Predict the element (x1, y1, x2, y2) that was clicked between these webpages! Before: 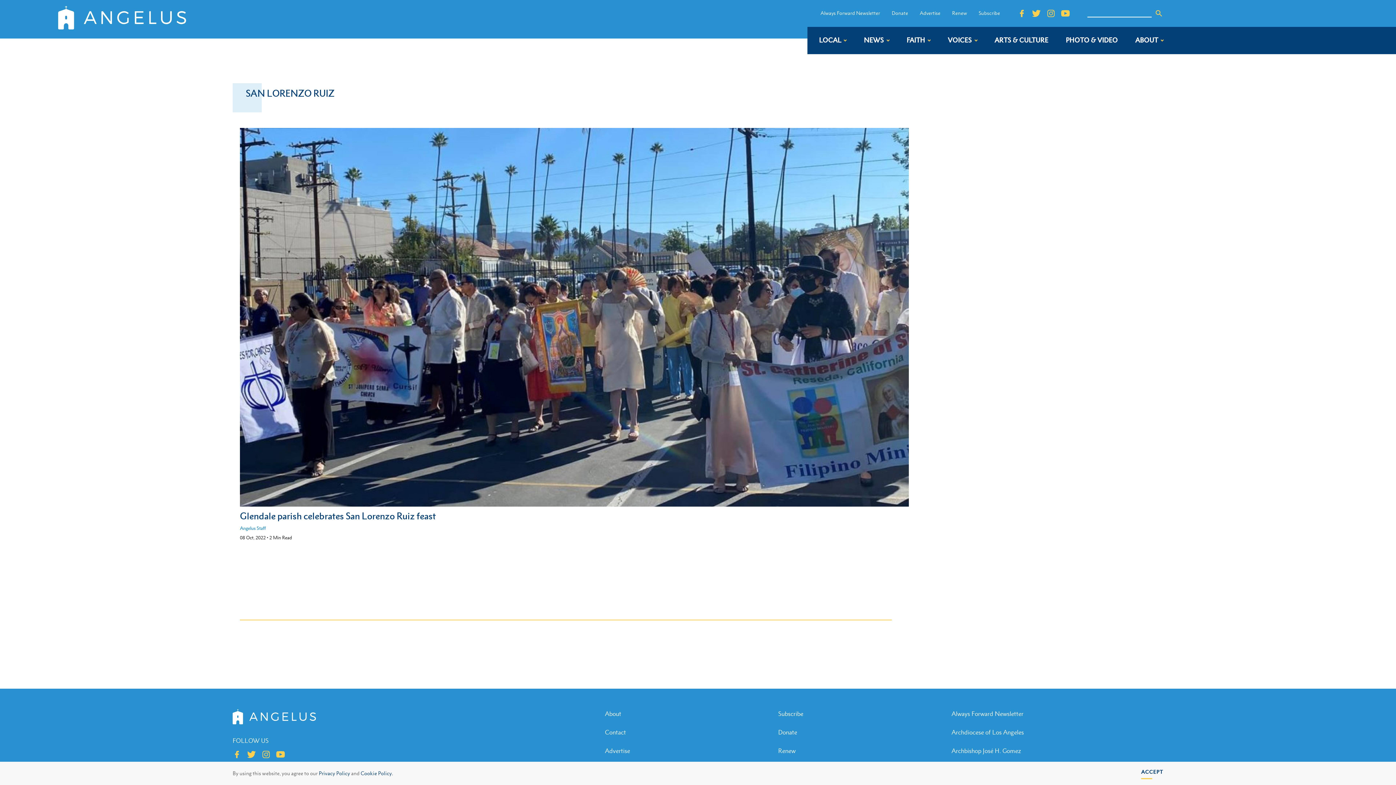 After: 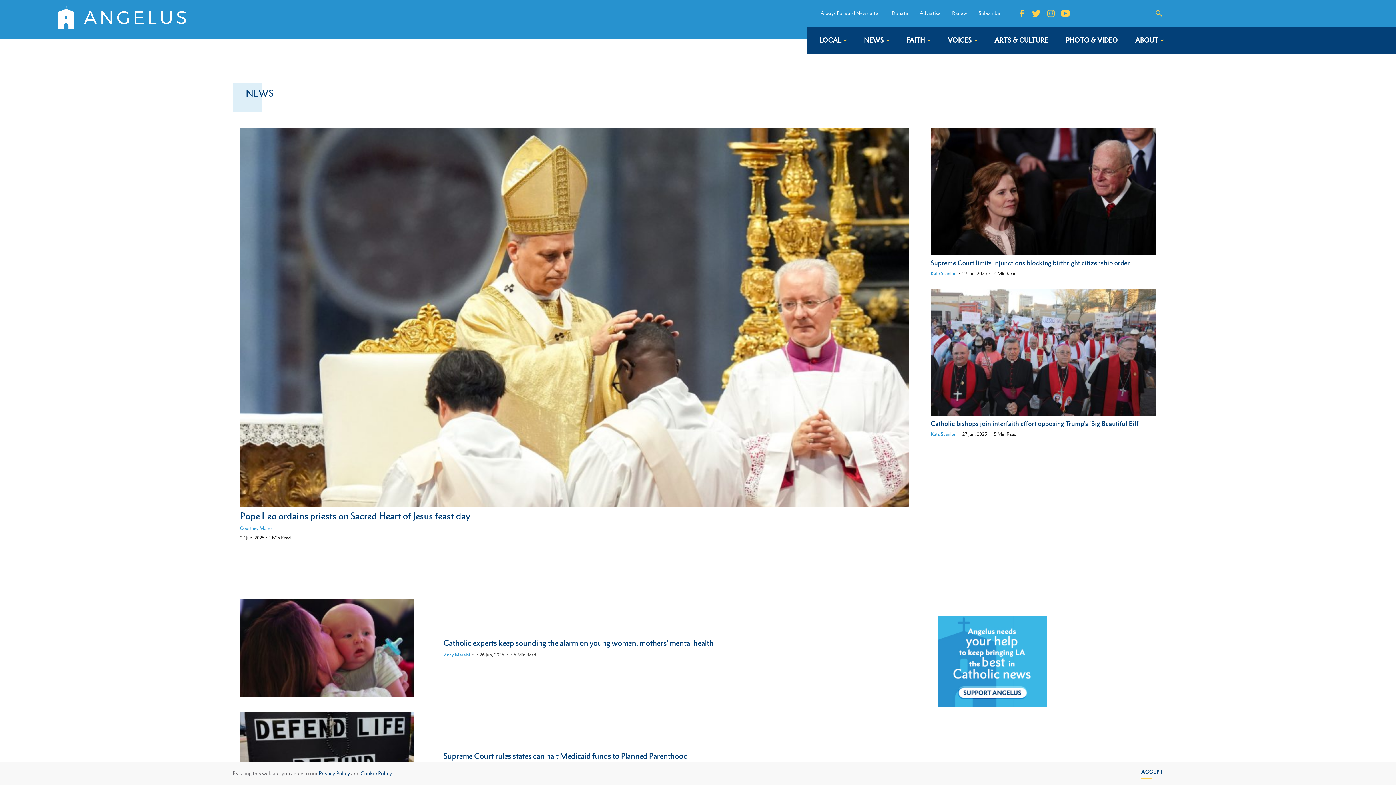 Action: bbox: (864, 35, 889, 45) label: NEWS